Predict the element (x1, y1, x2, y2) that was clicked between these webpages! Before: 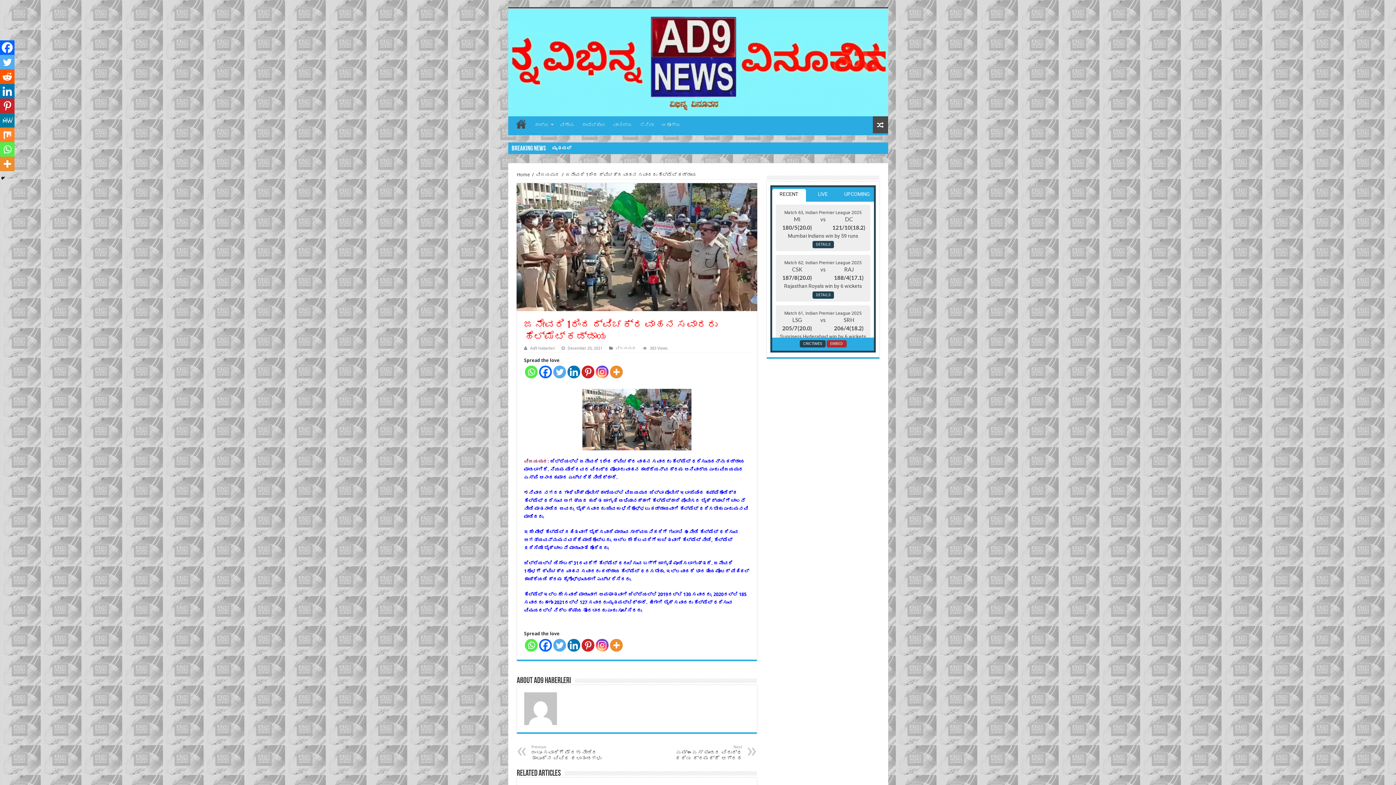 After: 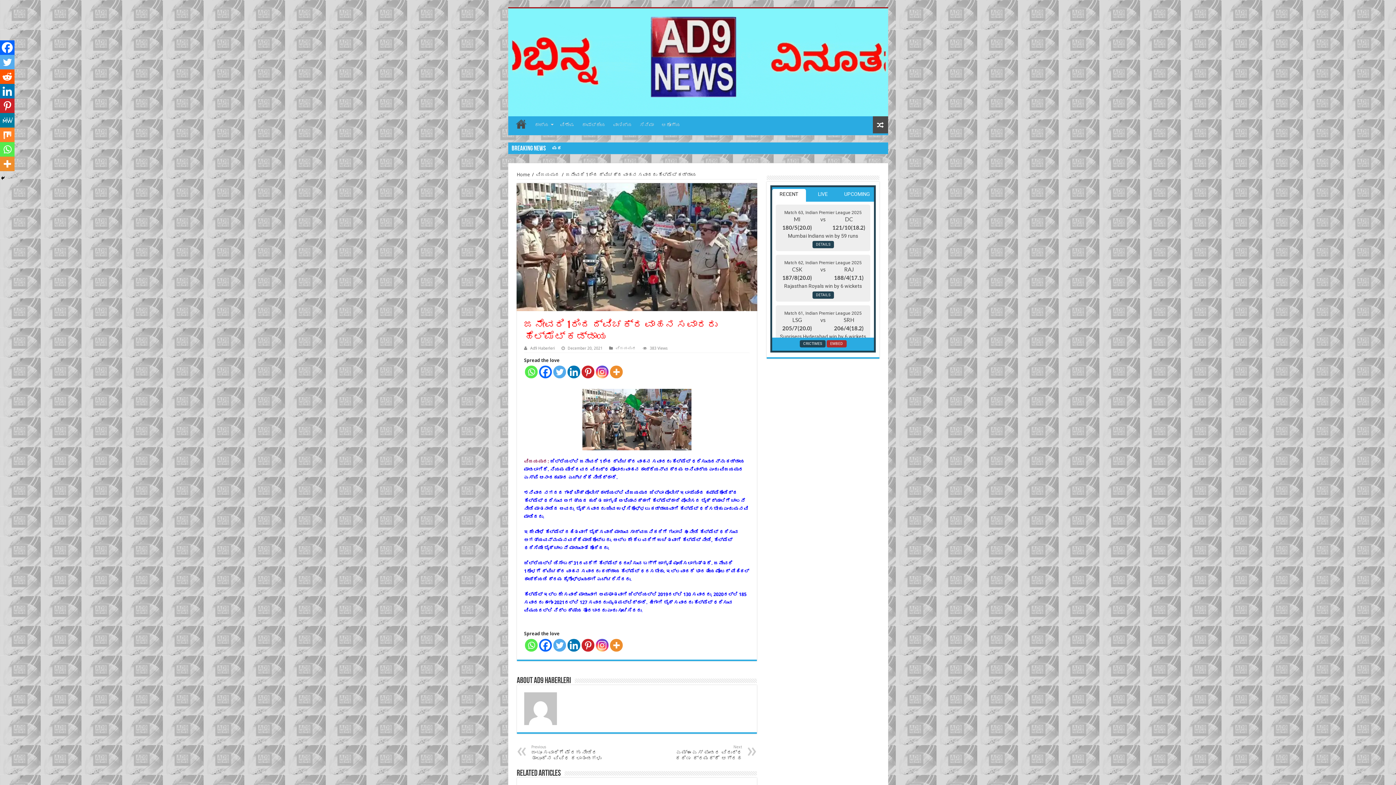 Action: bbox: (0, 54, 14, 69) label: Twitter